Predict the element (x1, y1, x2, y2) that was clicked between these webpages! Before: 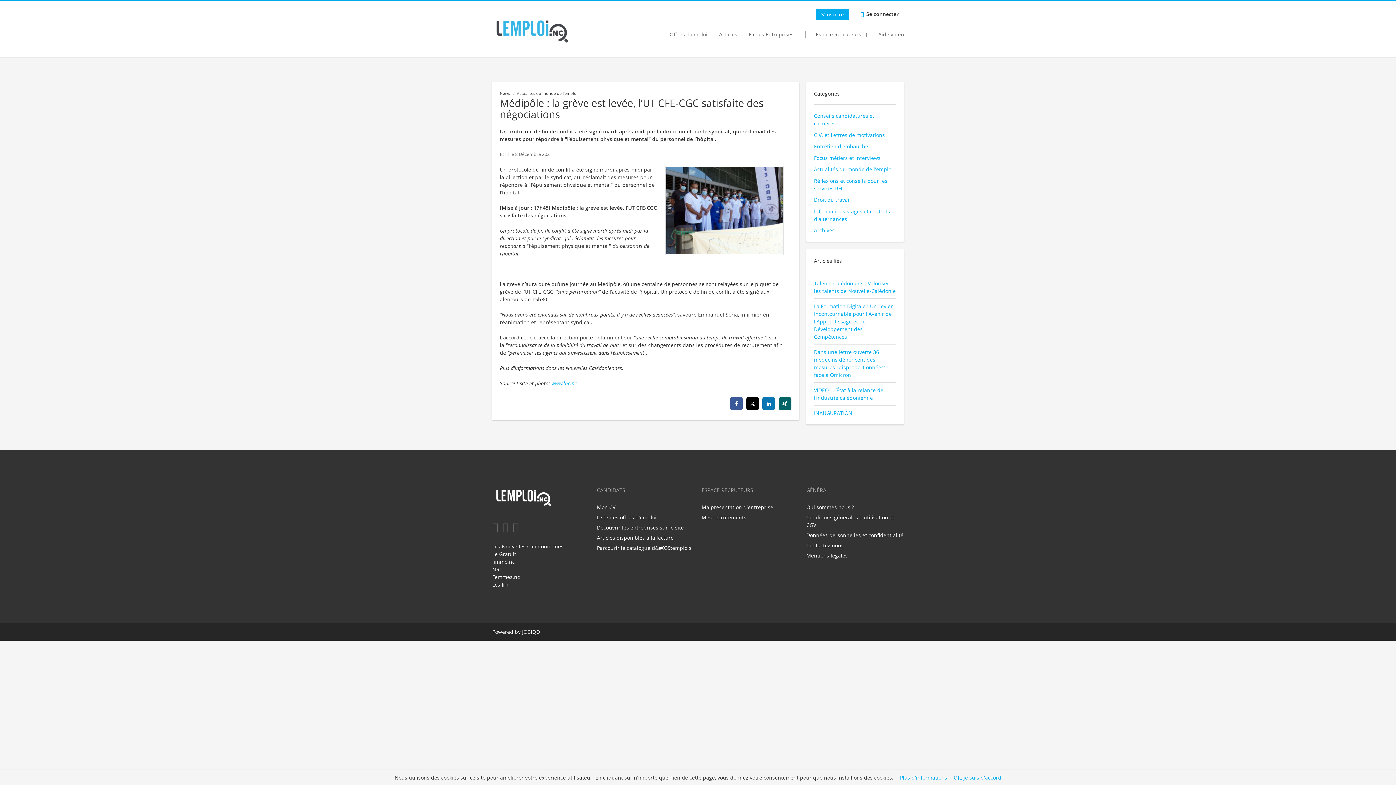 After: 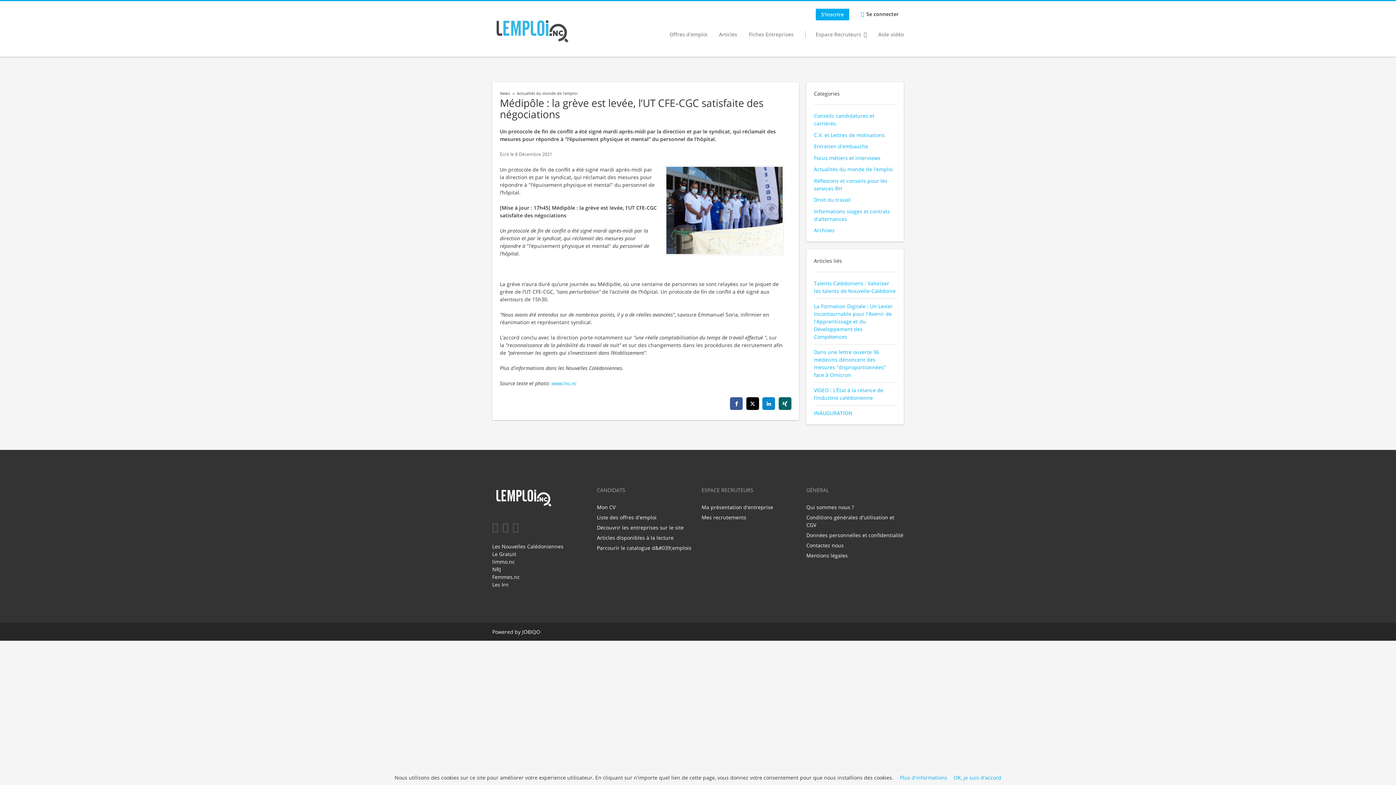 Action: label: linkedin bbox: (762, 397, 775, 410)